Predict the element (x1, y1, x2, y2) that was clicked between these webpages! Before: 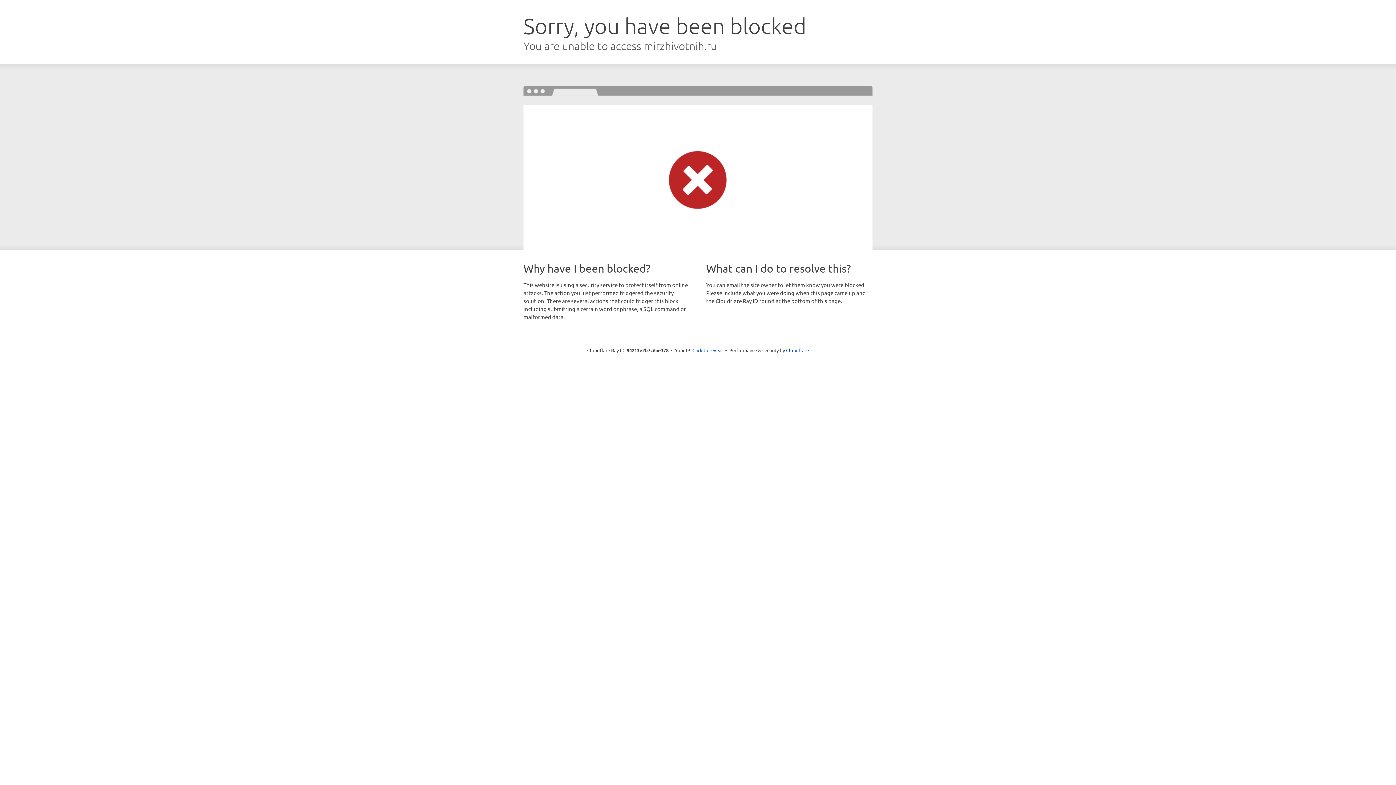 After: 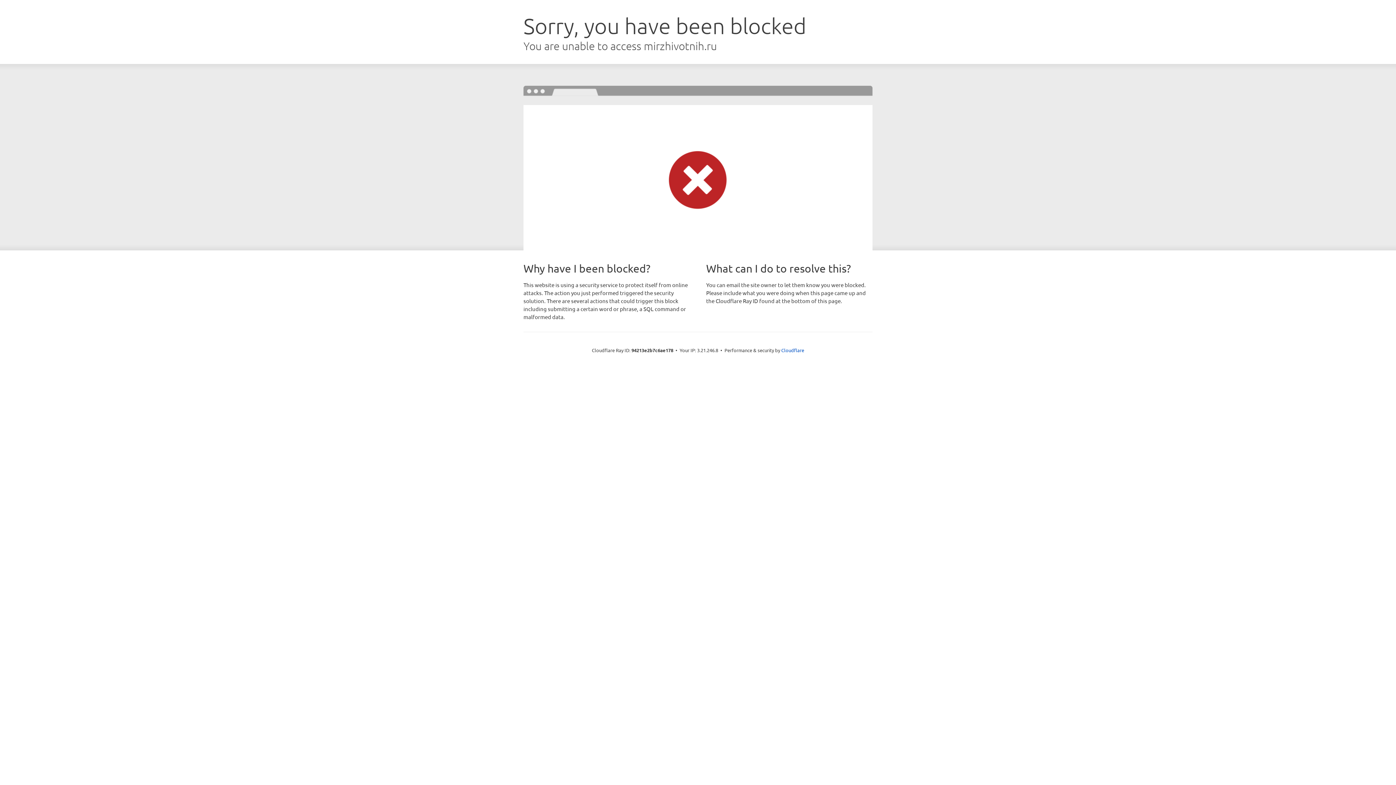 Action: label: Click to reveal bbox: (692, 346, 723, 353)